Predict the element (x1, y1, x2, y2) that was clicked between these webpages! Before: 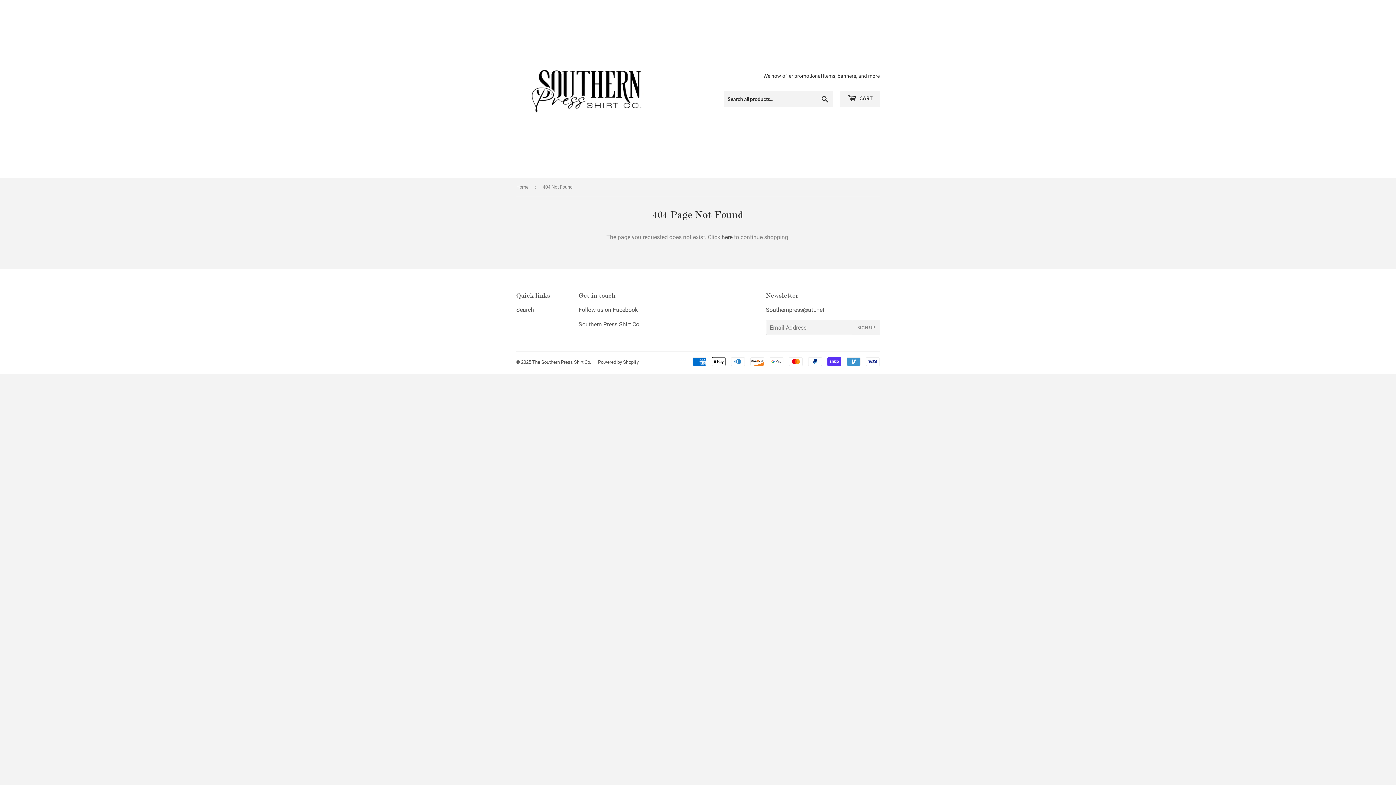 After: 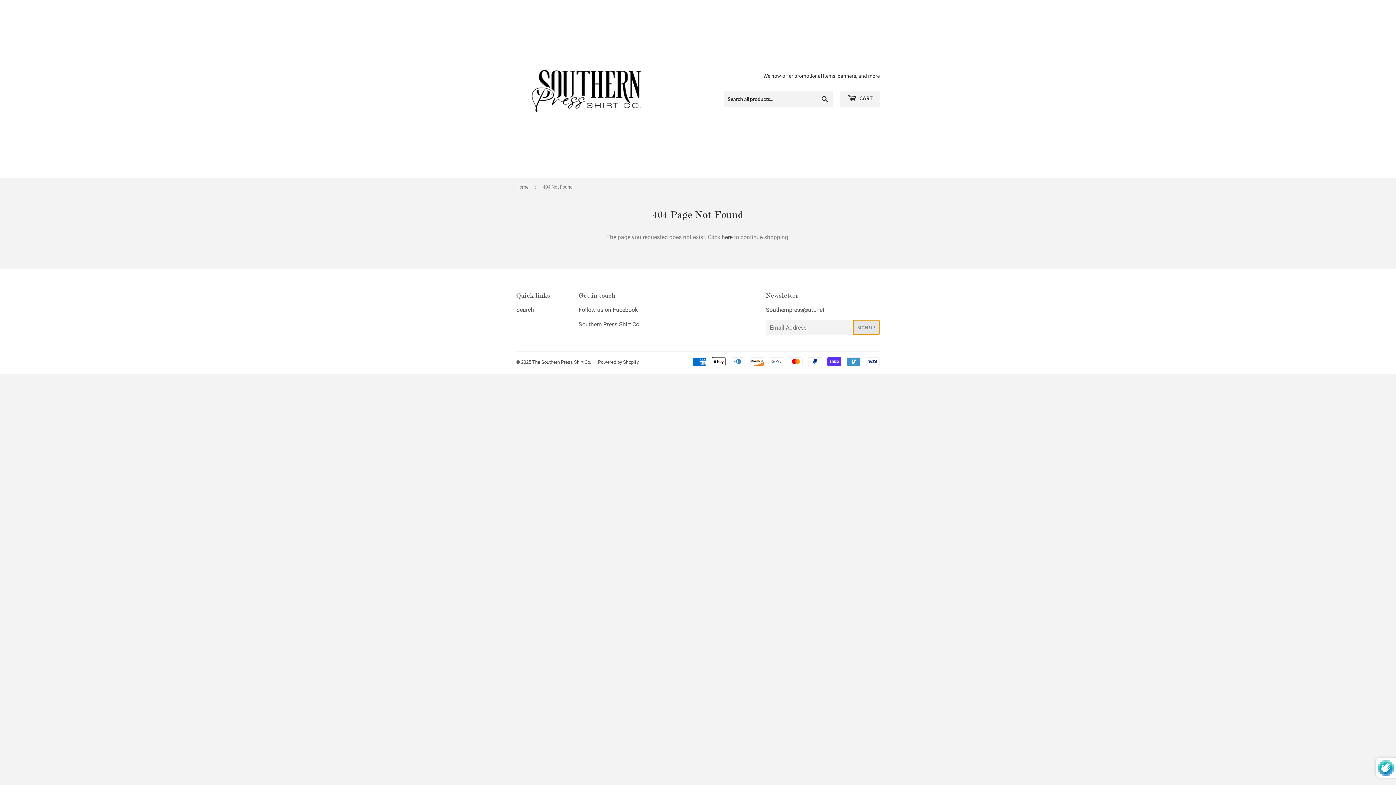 Action: label: SIGN UP bbox: (852, 320, 879, 335)